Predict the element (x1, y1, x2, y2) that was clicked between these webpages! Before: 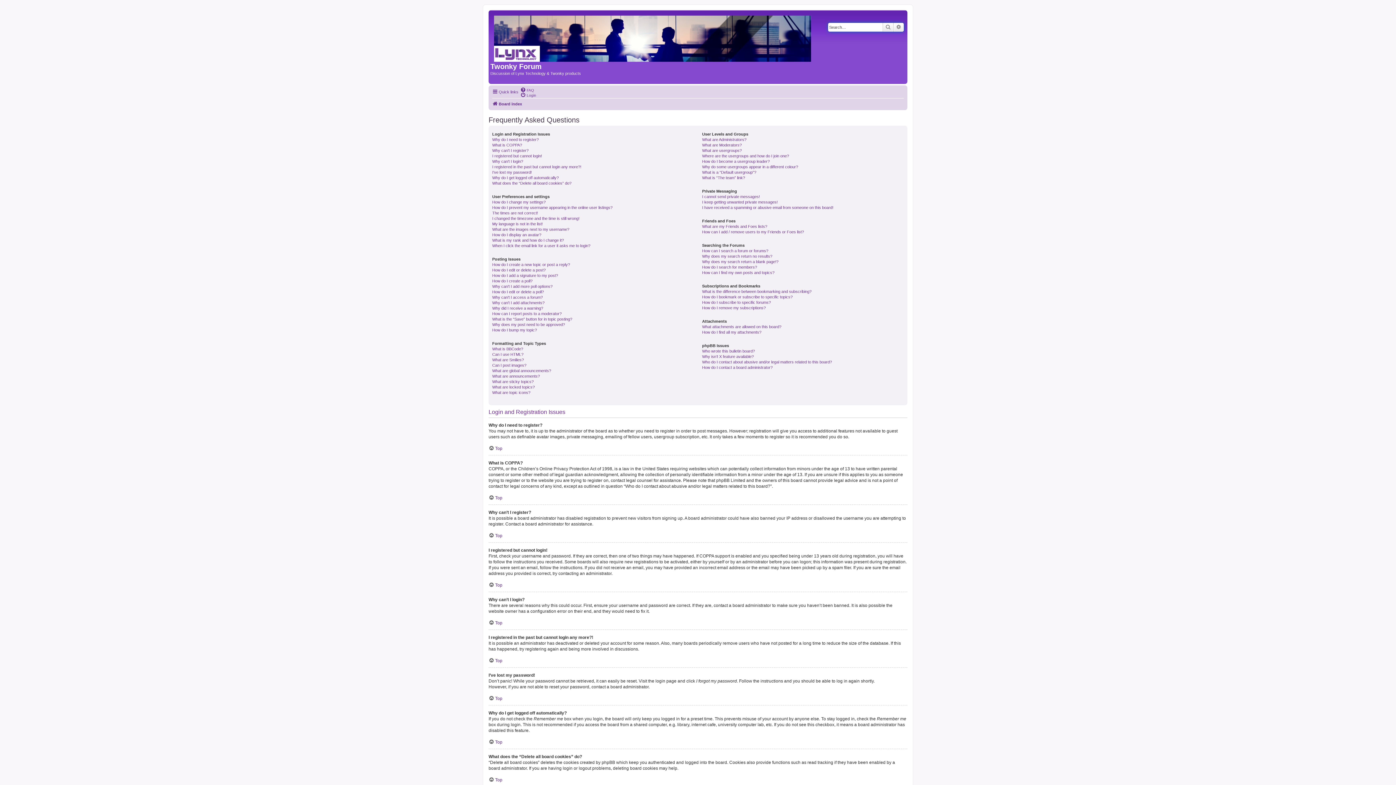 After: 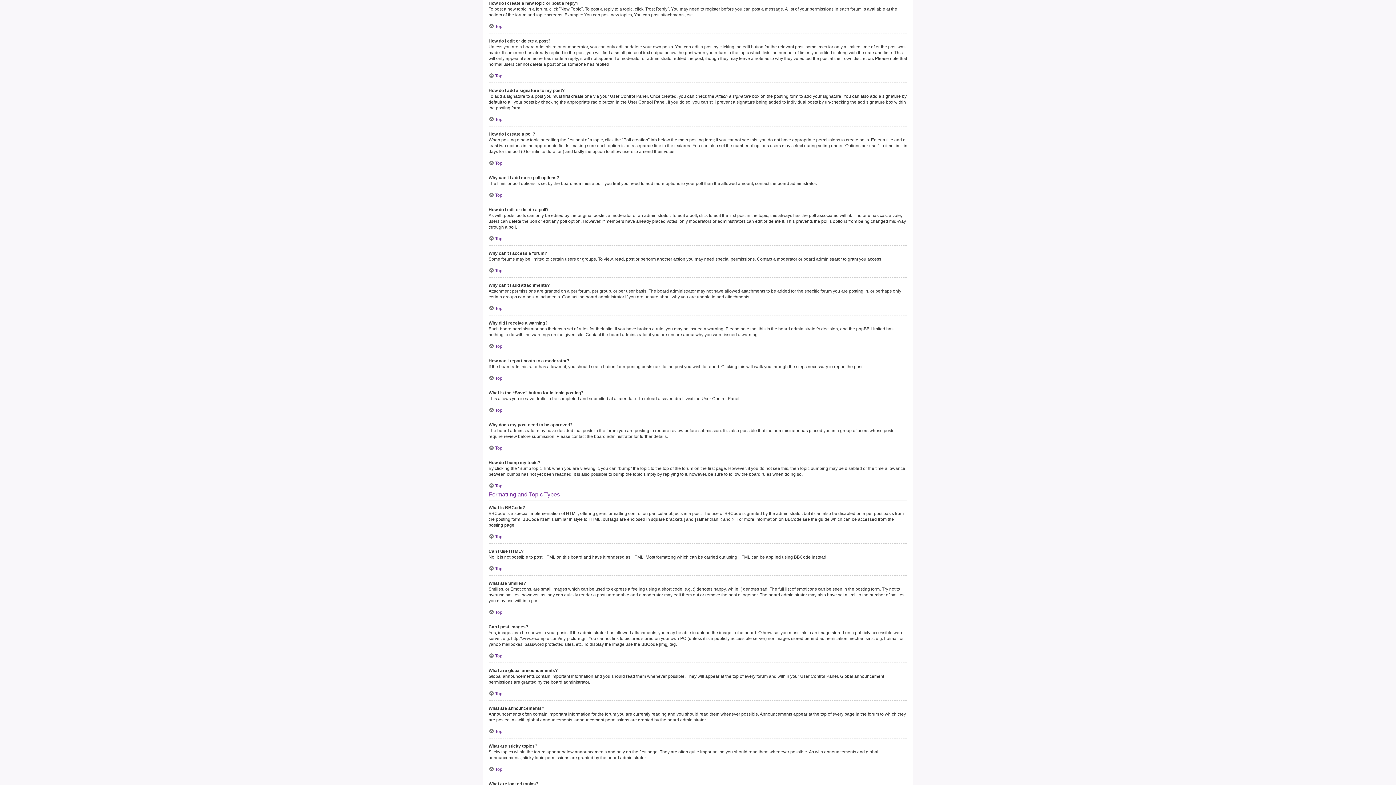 Action: label: How do I create a new topic or post a reply? bbox: (492, 262, 570, 267)